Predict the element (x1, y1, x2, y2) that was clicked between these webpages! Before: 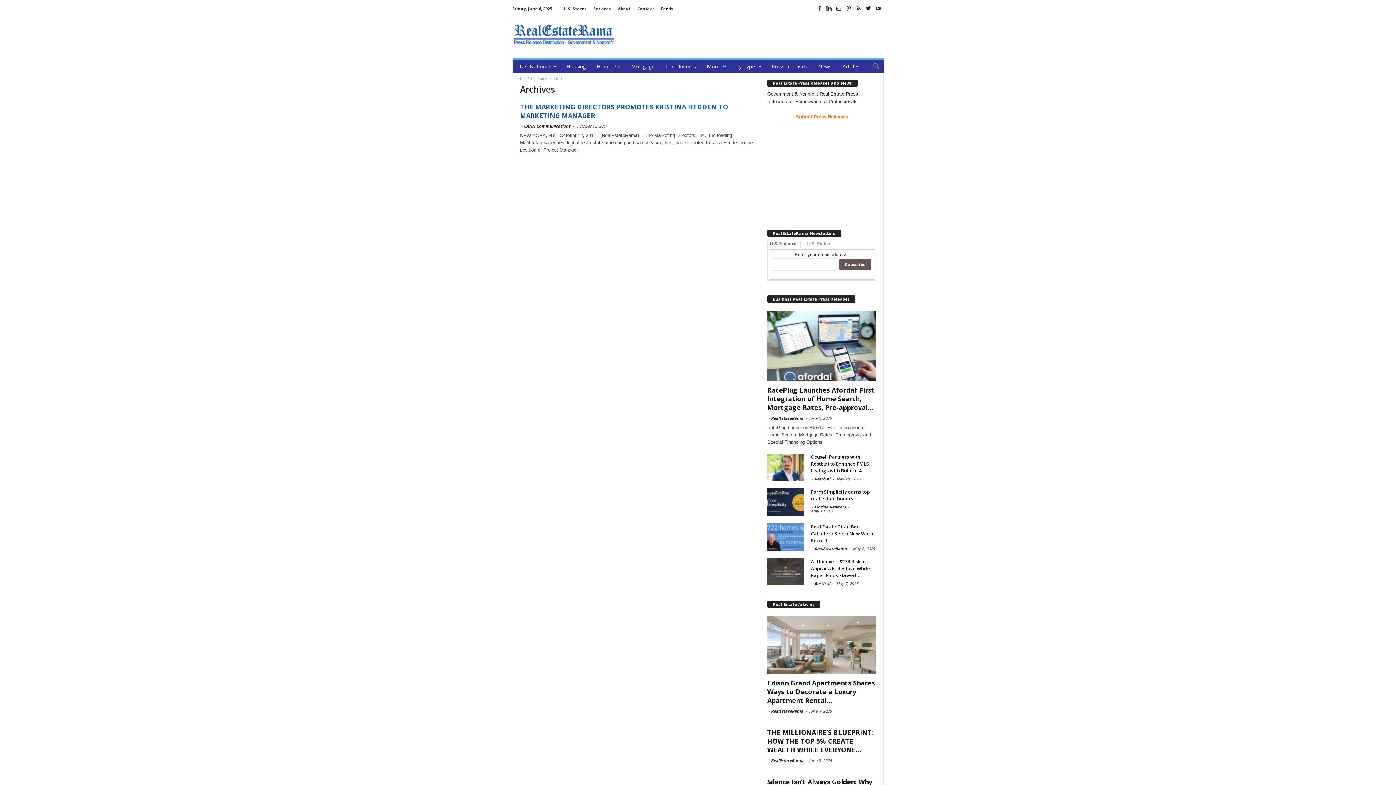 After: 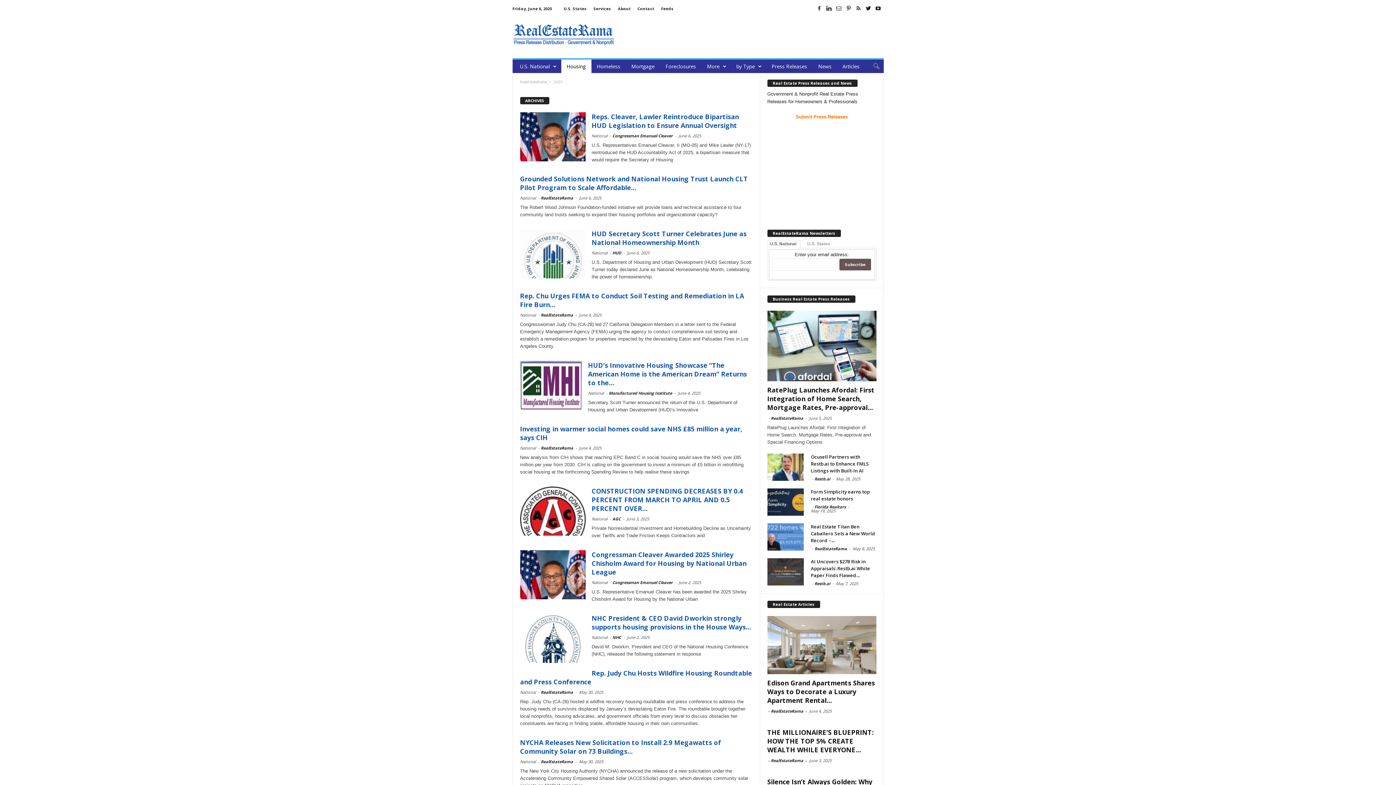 Action: bbox: (561, 59, 591, 73) label: Housing